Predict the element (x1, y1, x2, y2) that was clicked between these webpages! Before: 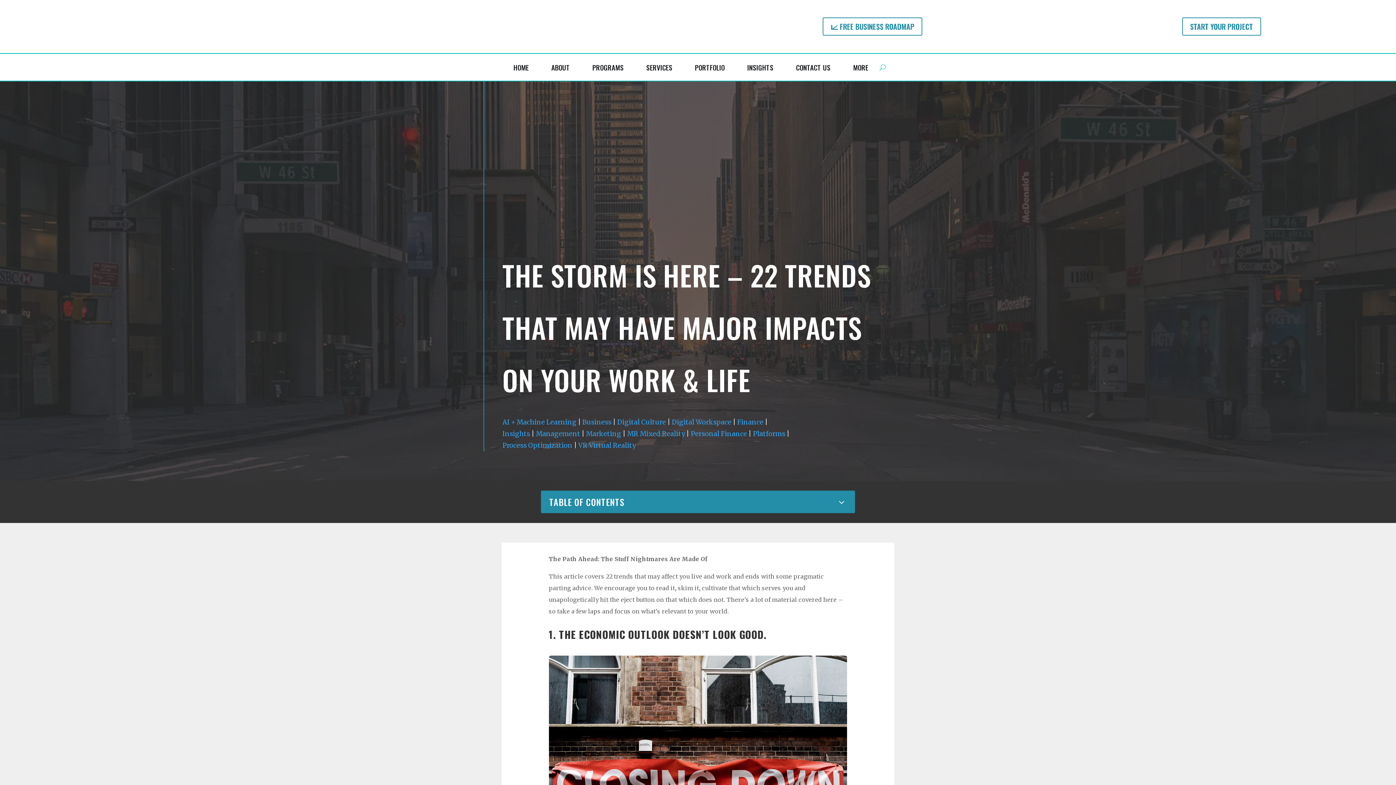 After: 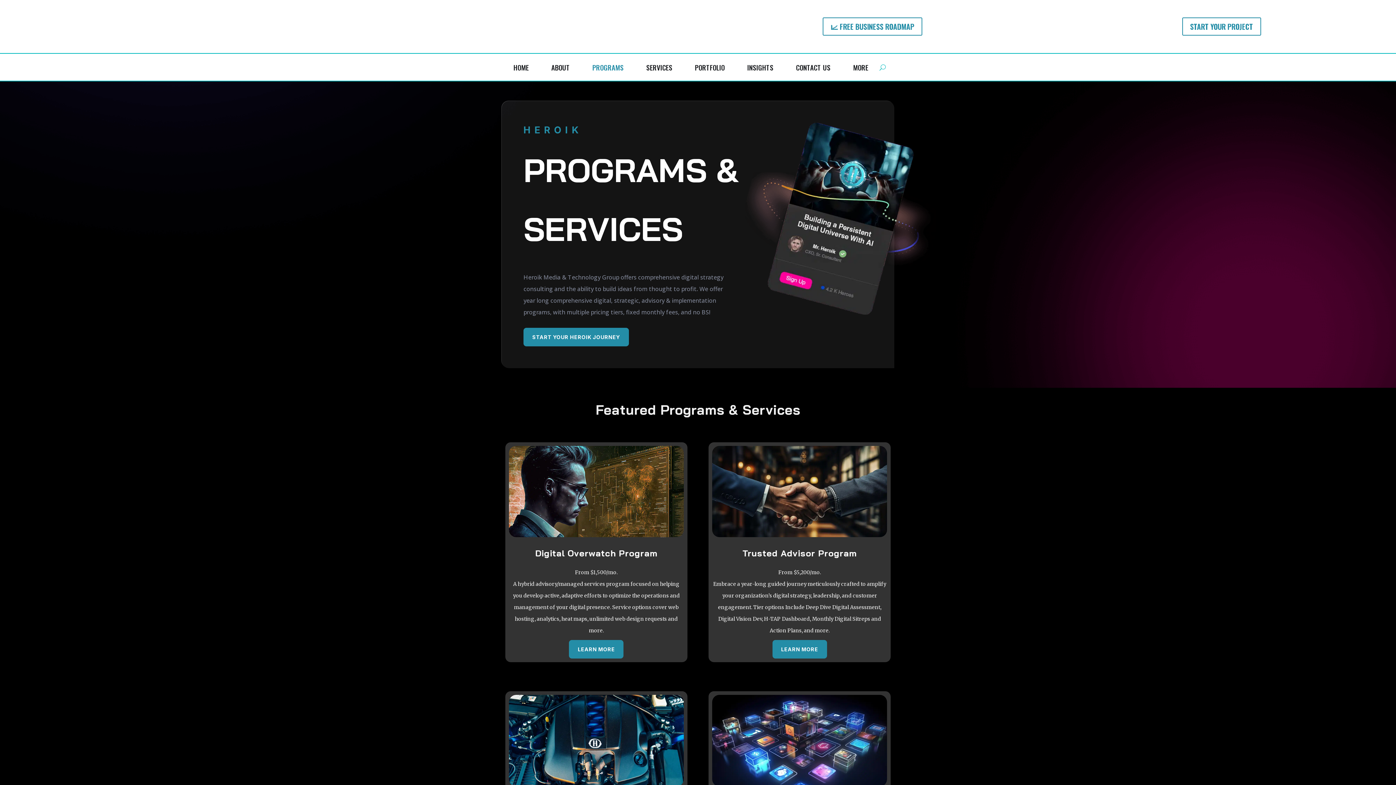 Action: label: PROGRAMS bbox: (585, 53, 631, 80)